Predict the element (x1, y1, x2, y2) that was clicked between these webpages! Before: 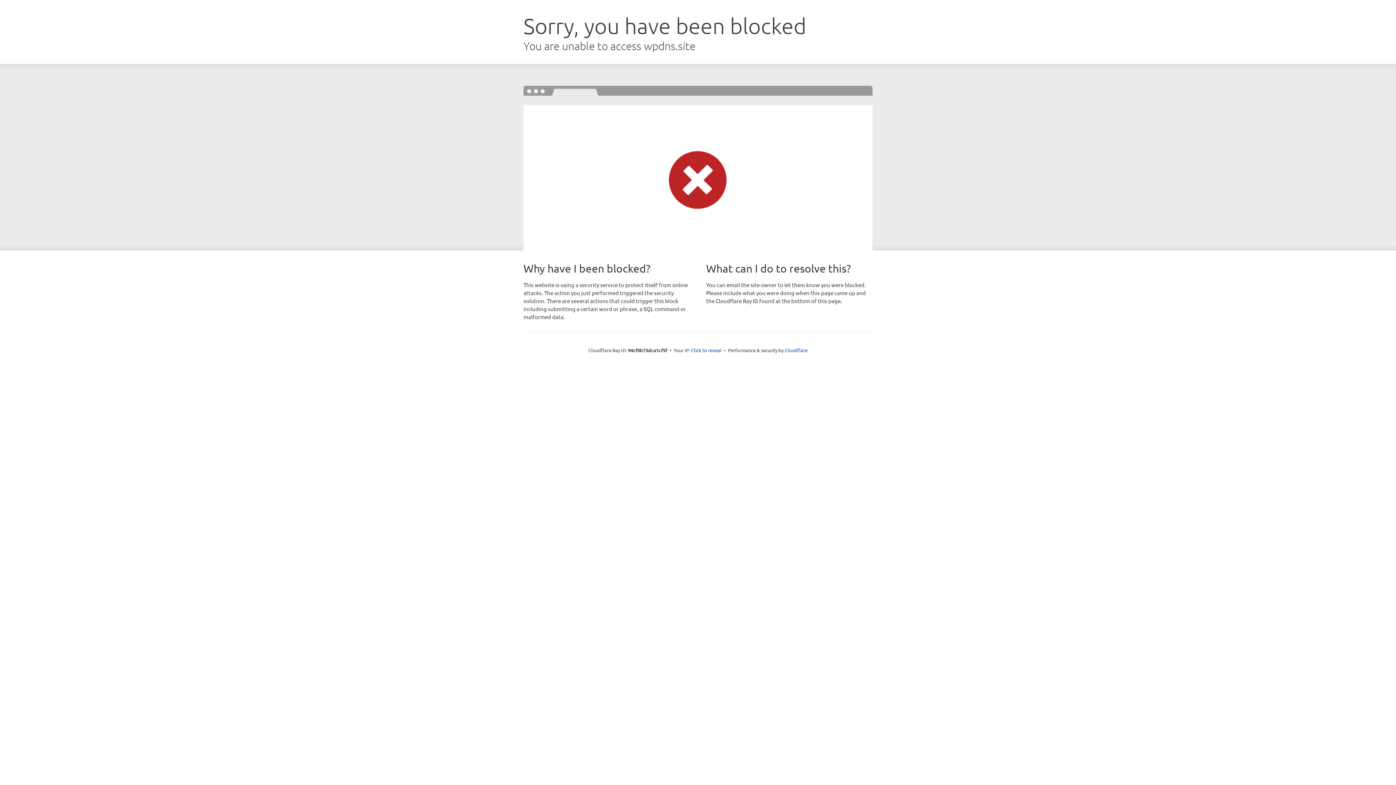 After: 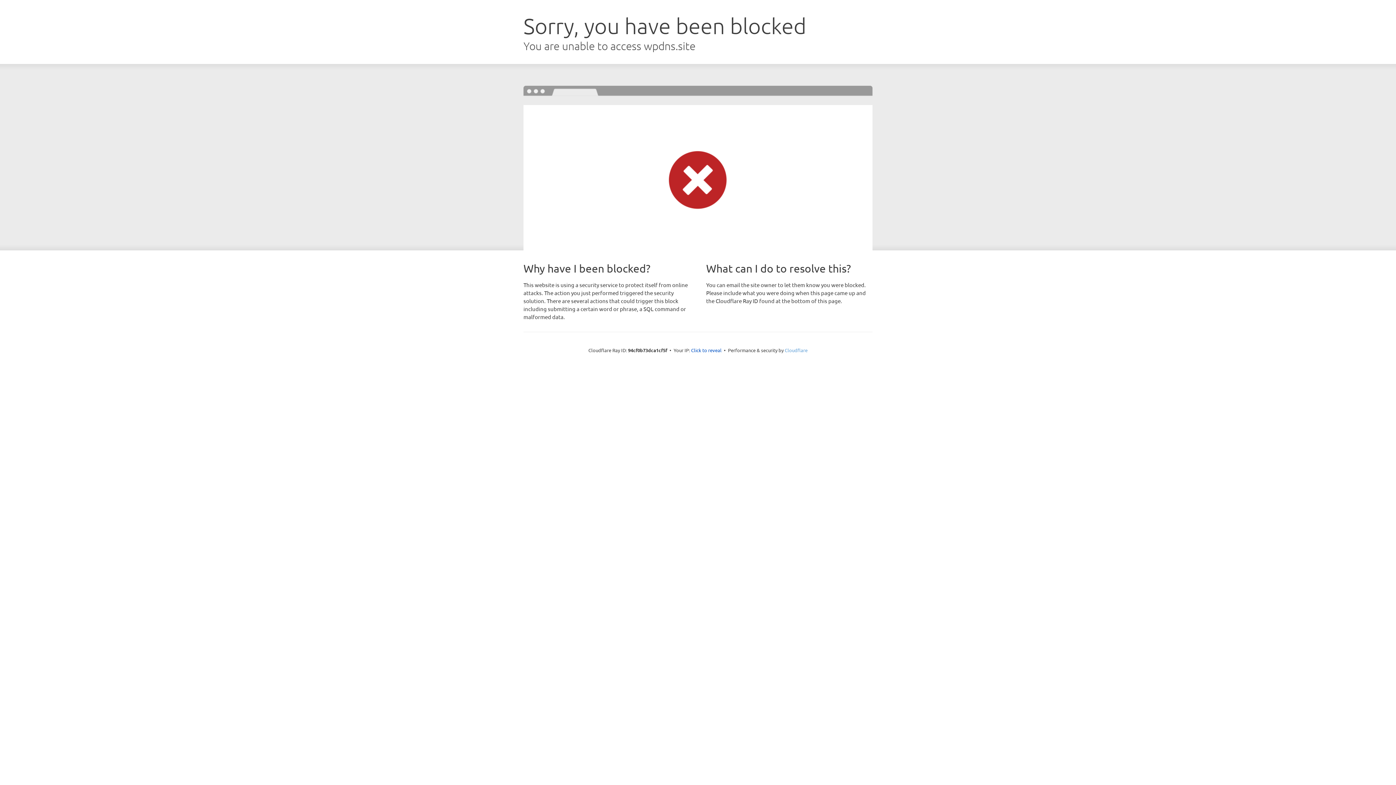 Action: bbox: (784, 347, 807, 353) label: Cloudflare